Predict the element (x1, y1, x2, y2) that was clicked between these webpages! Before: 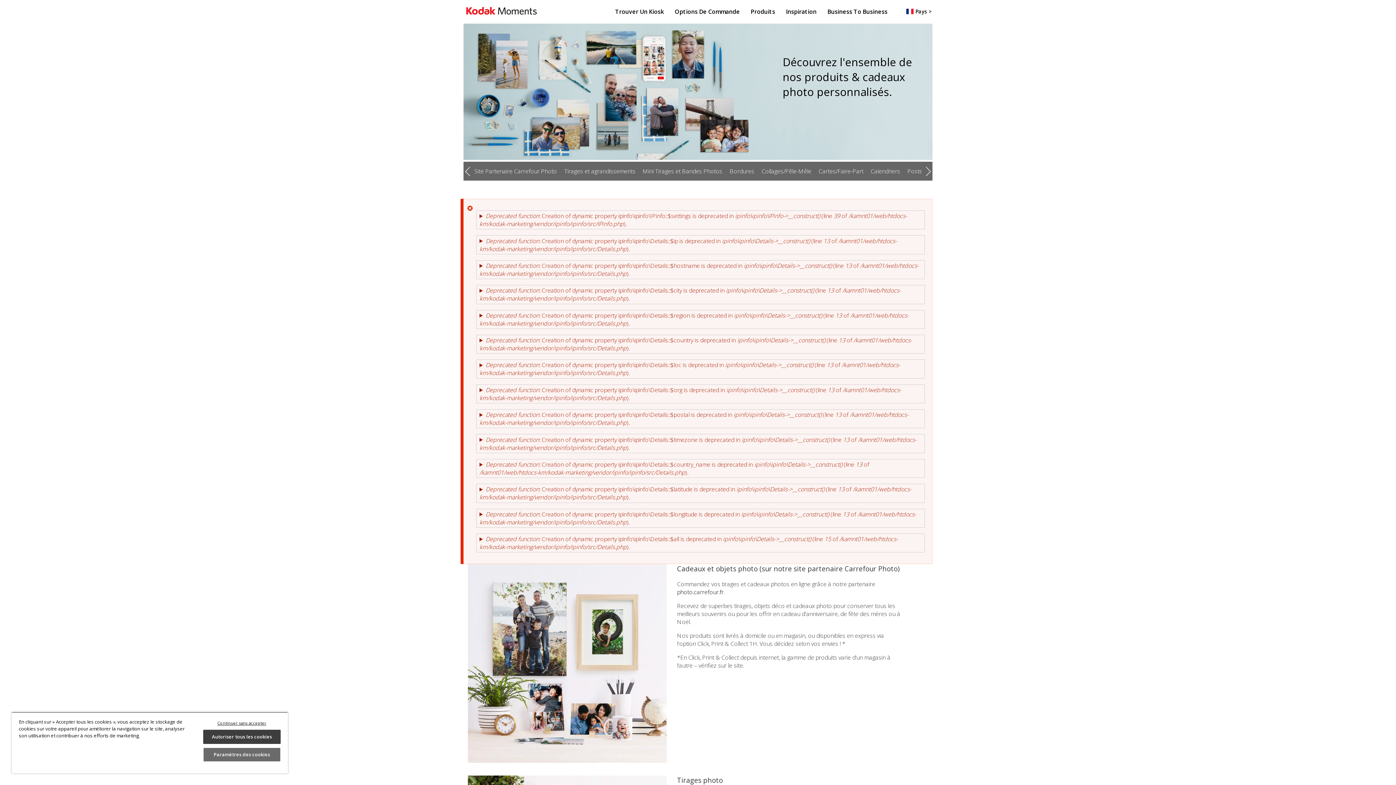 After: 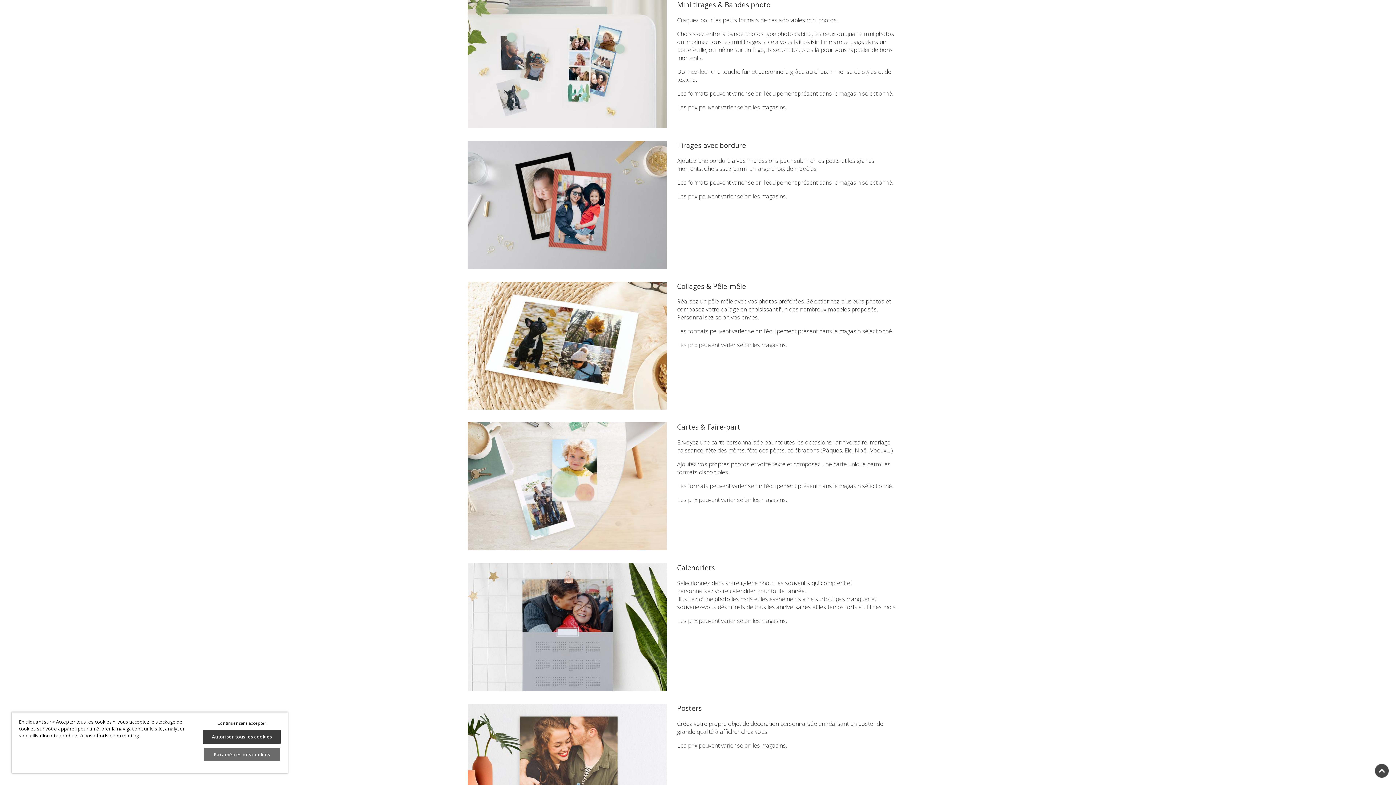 Action: label: Mini Tirages et Bandes Photos bbox: (642, 167, 722, 175)